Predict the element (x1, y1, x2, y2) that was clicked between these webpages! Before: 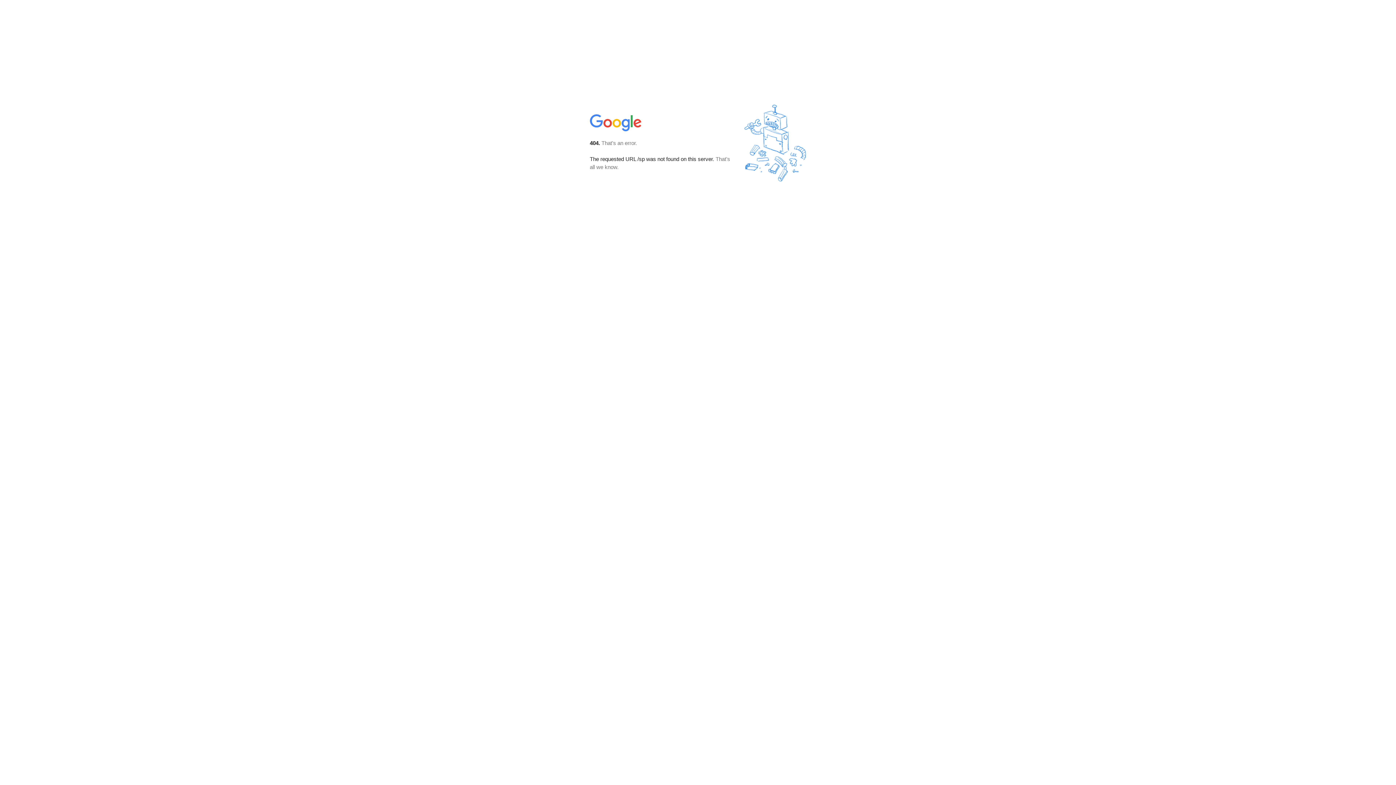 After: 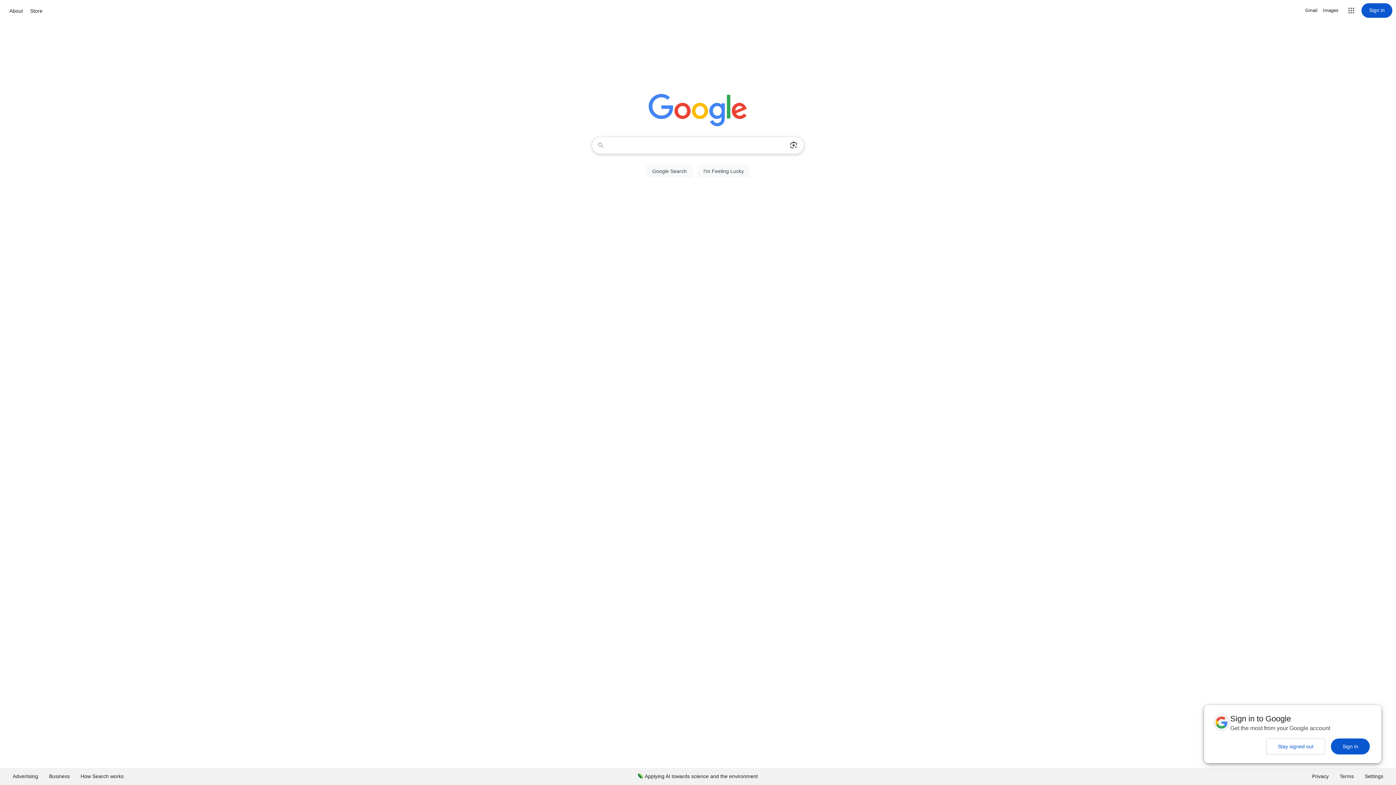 Action: bbox: (590, 127, 642, 134)